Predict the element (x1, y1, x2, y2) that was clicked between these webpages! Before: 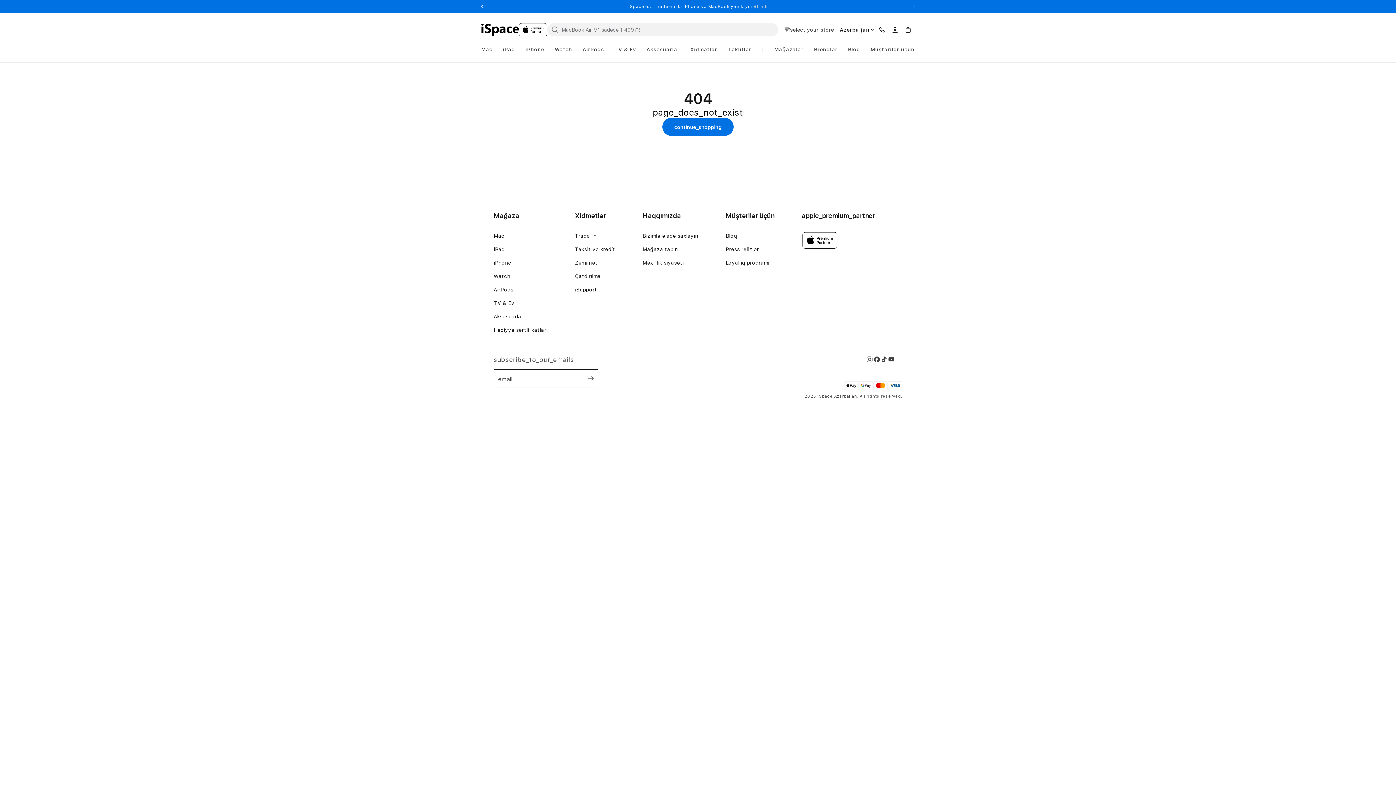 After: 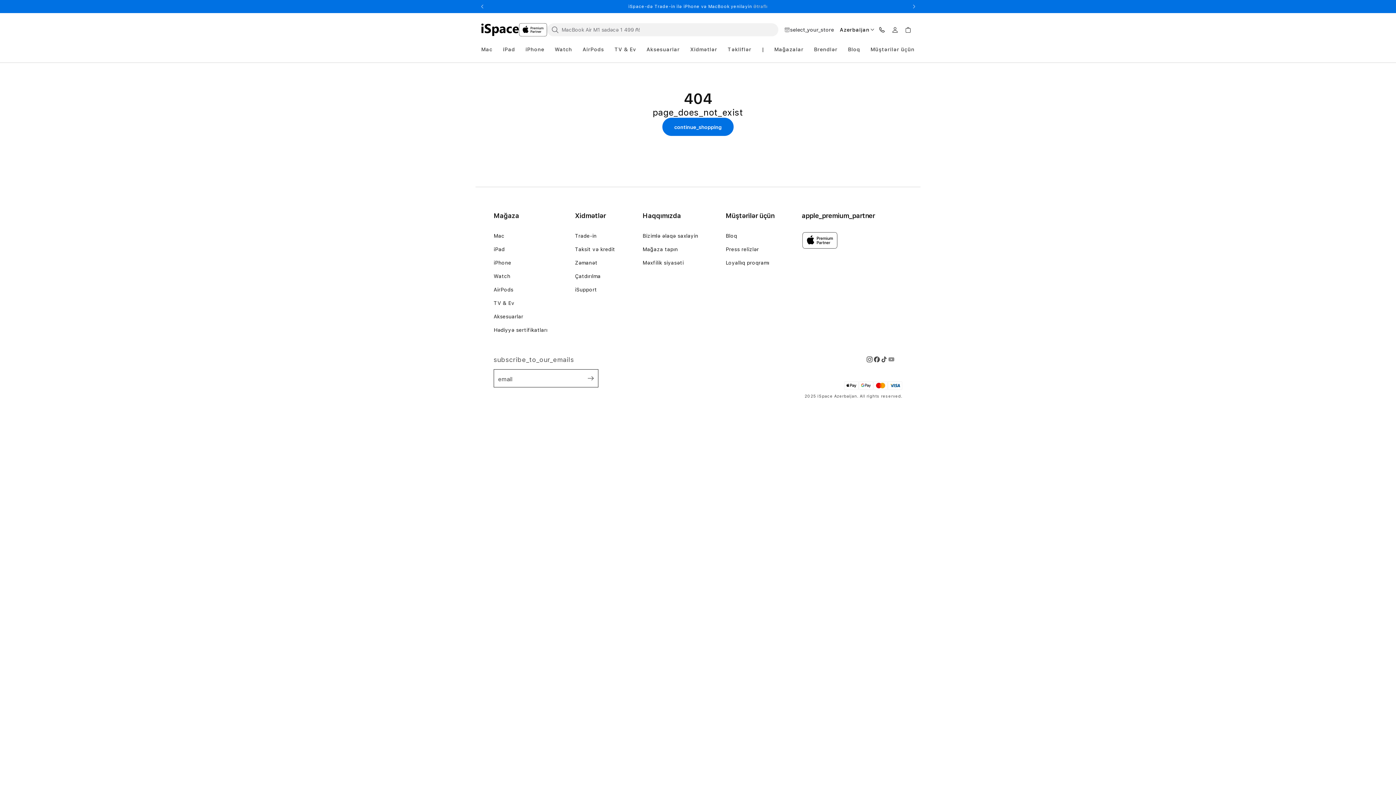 Action: bbox: (888, 356, 894, 362)